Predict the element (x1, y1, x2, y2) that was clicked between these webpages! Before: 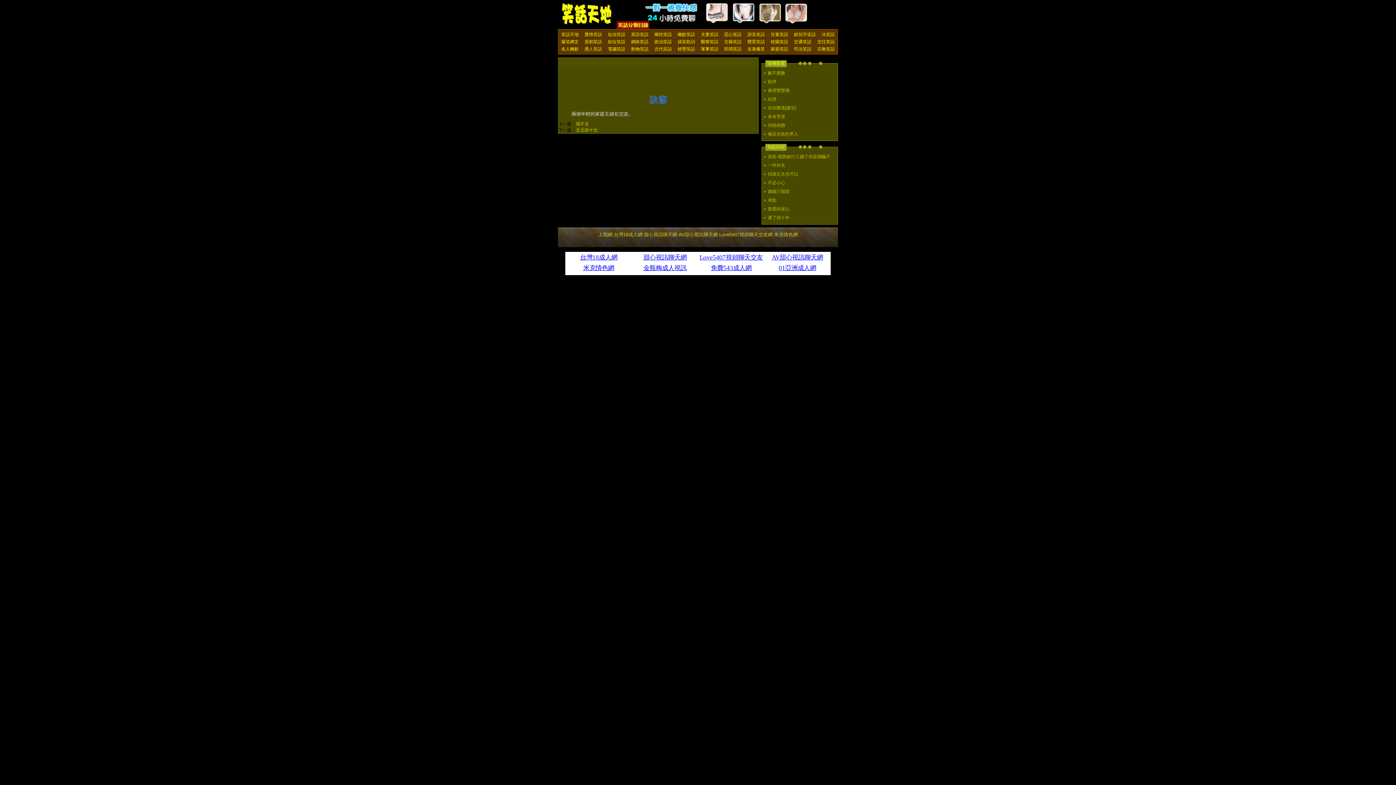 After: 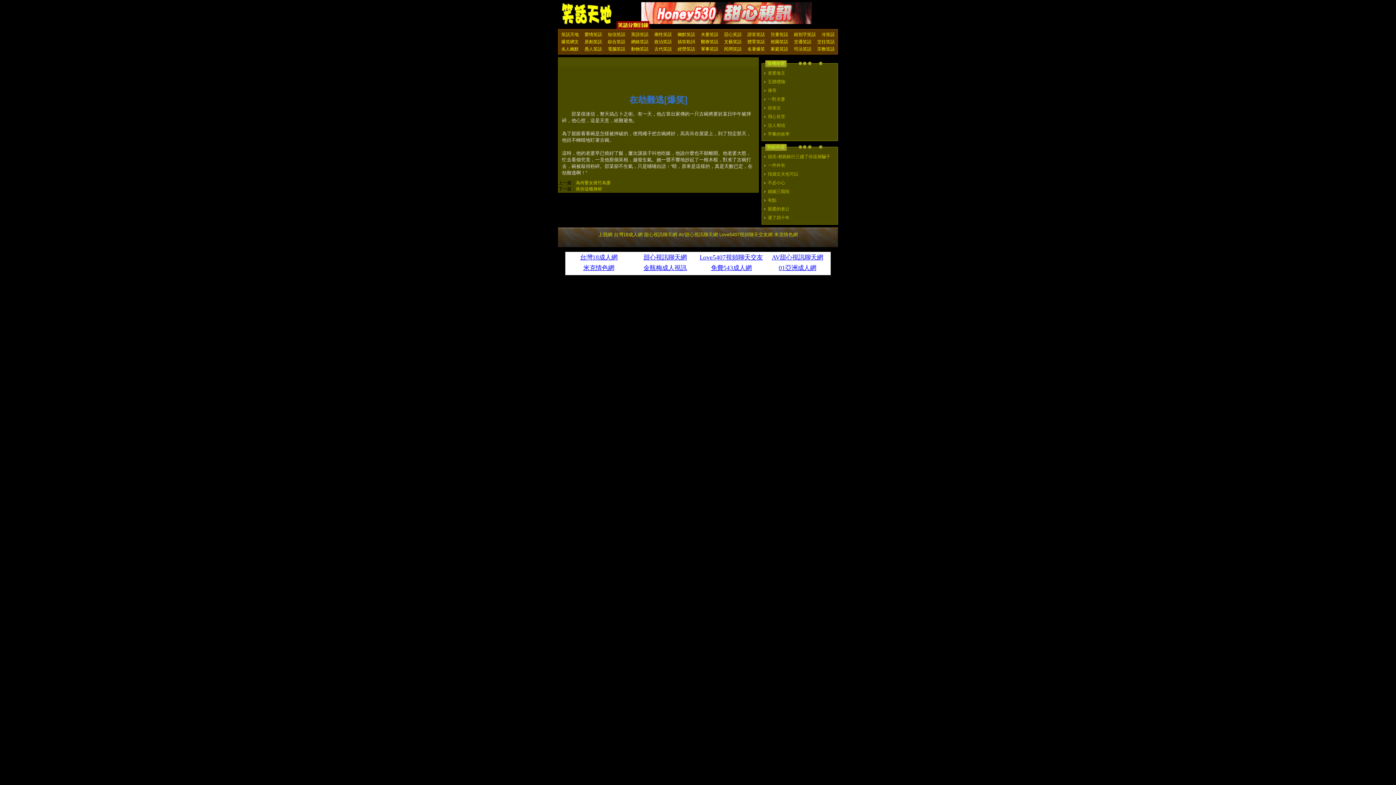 Action: label: 在劫難逃[爆笑] bbox: (764, 105, 796, 110)